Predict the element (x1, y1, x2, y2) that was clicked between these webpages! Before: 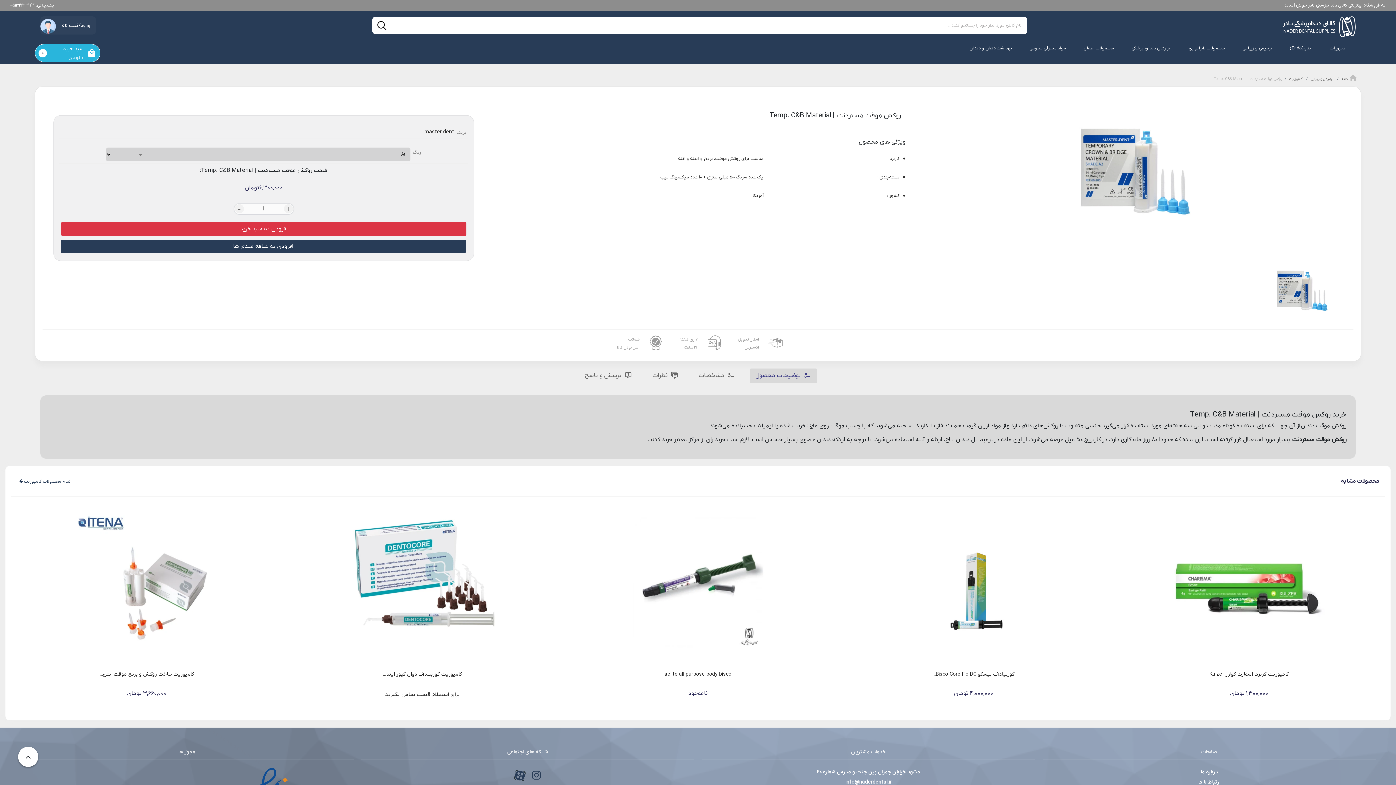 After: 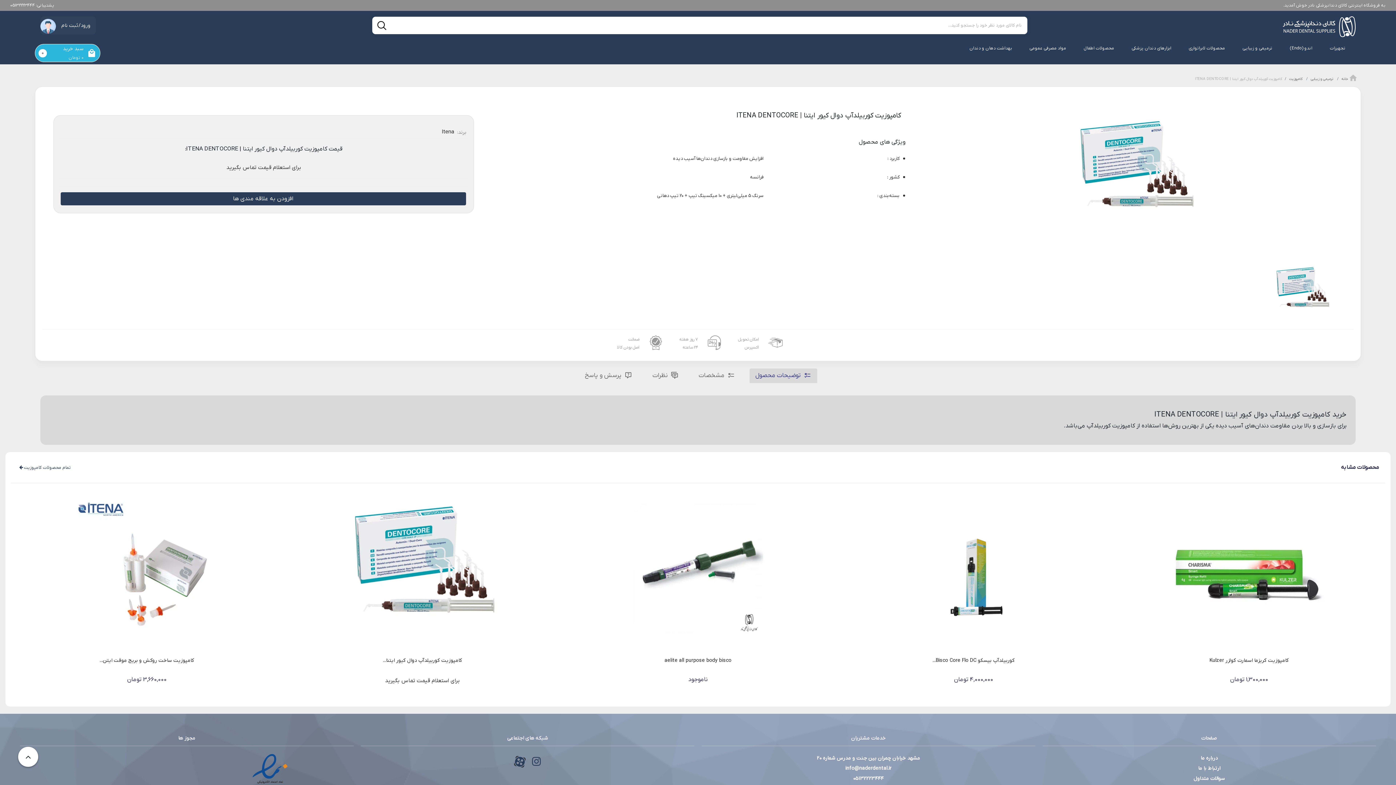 Action: bbox: (286, 505, 558, 660)